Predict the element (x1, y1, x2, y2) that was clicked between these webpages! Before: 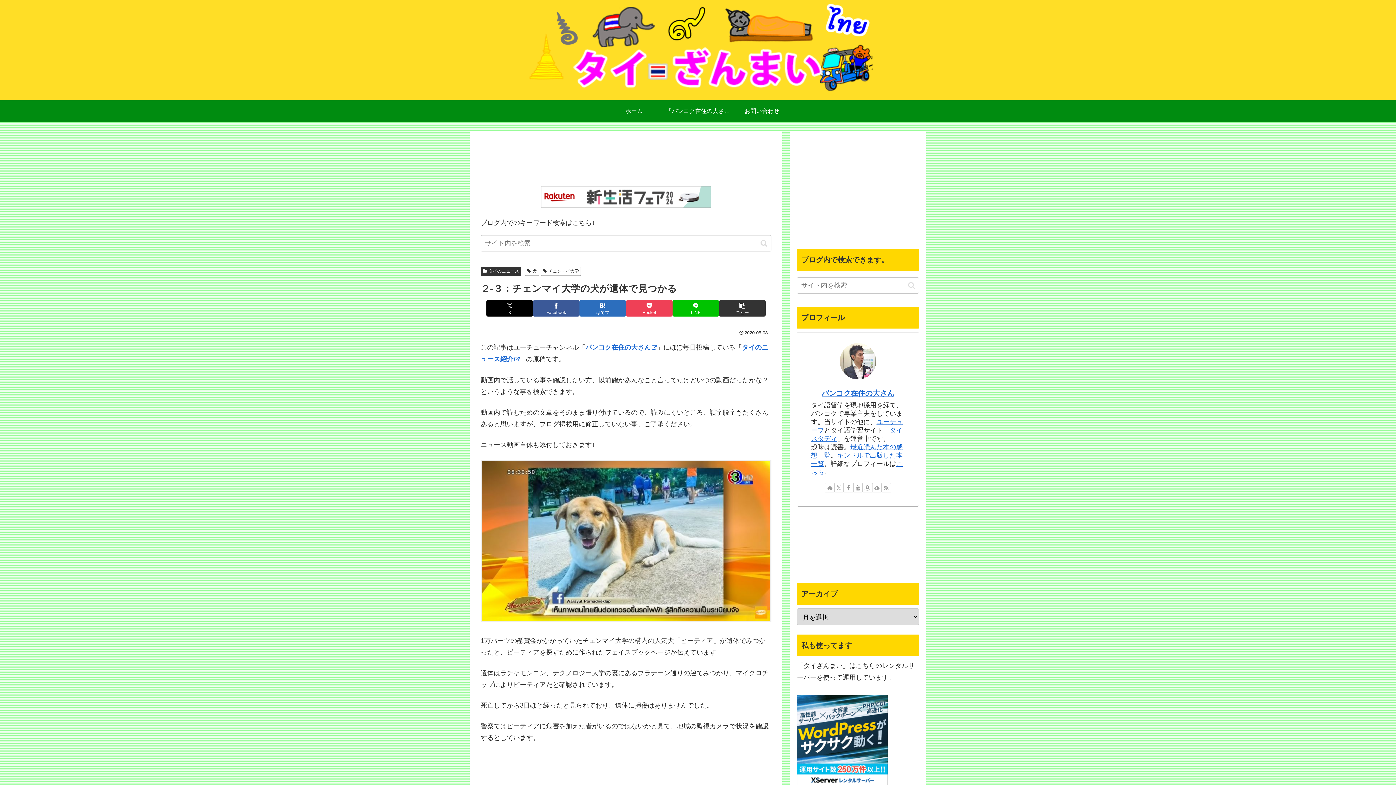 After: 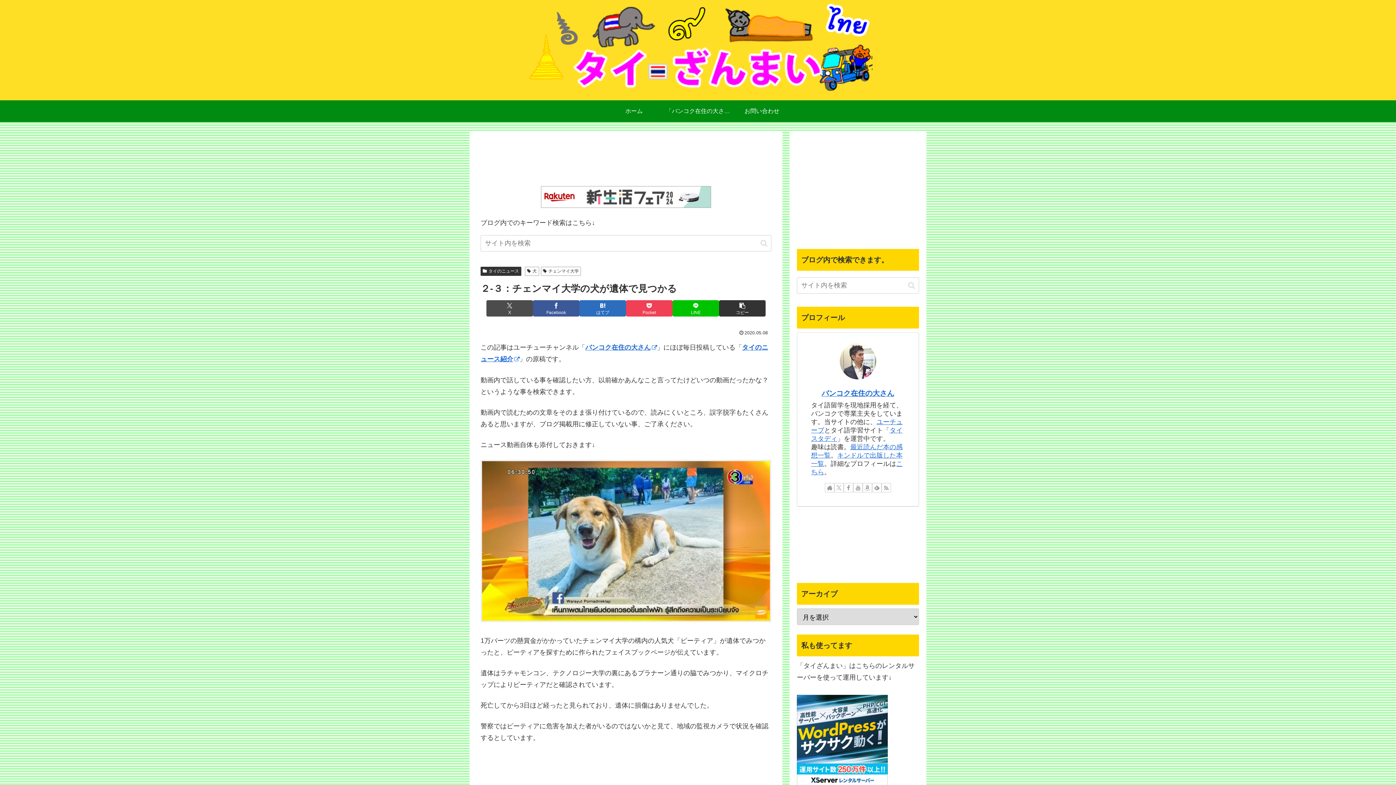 Action: label: Xでシェア bbox: (486, 300, 533, 316)